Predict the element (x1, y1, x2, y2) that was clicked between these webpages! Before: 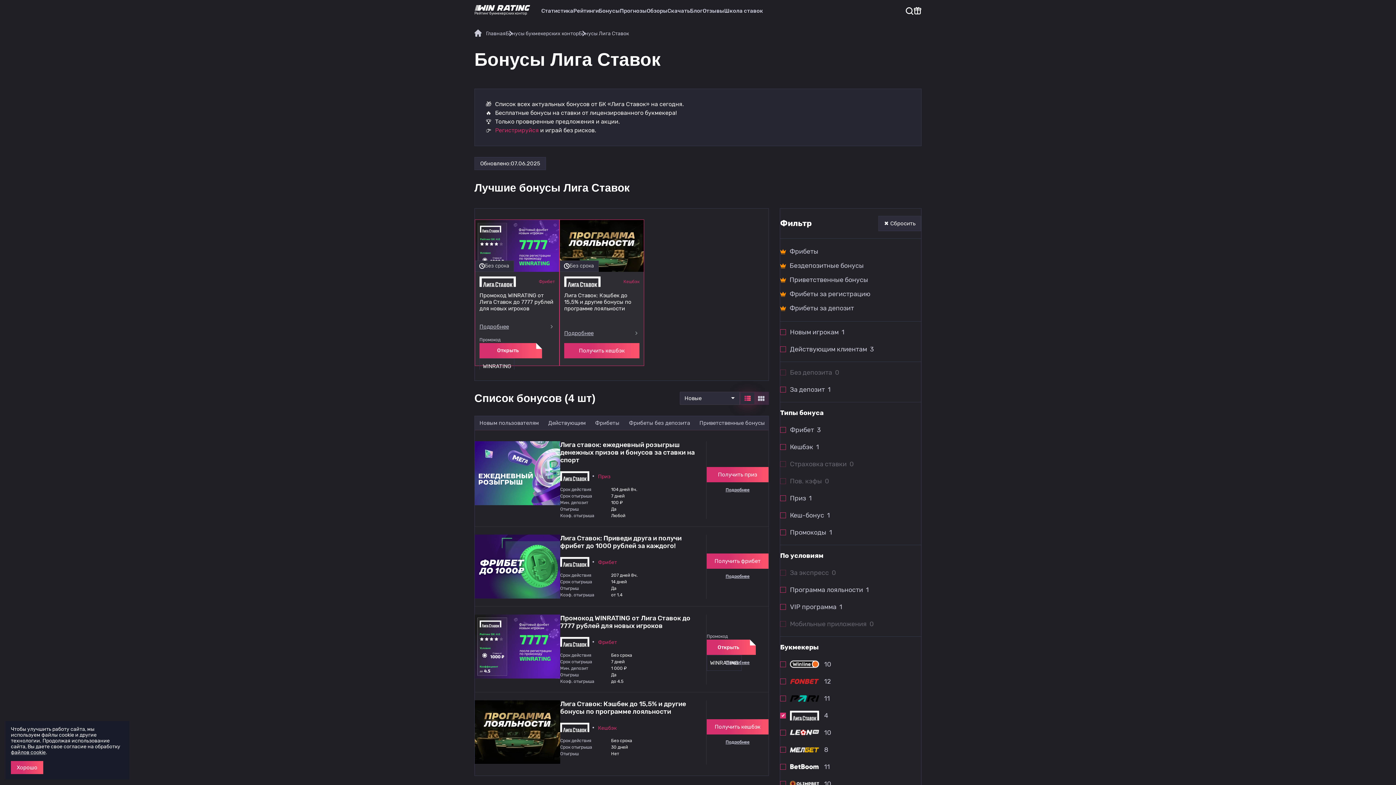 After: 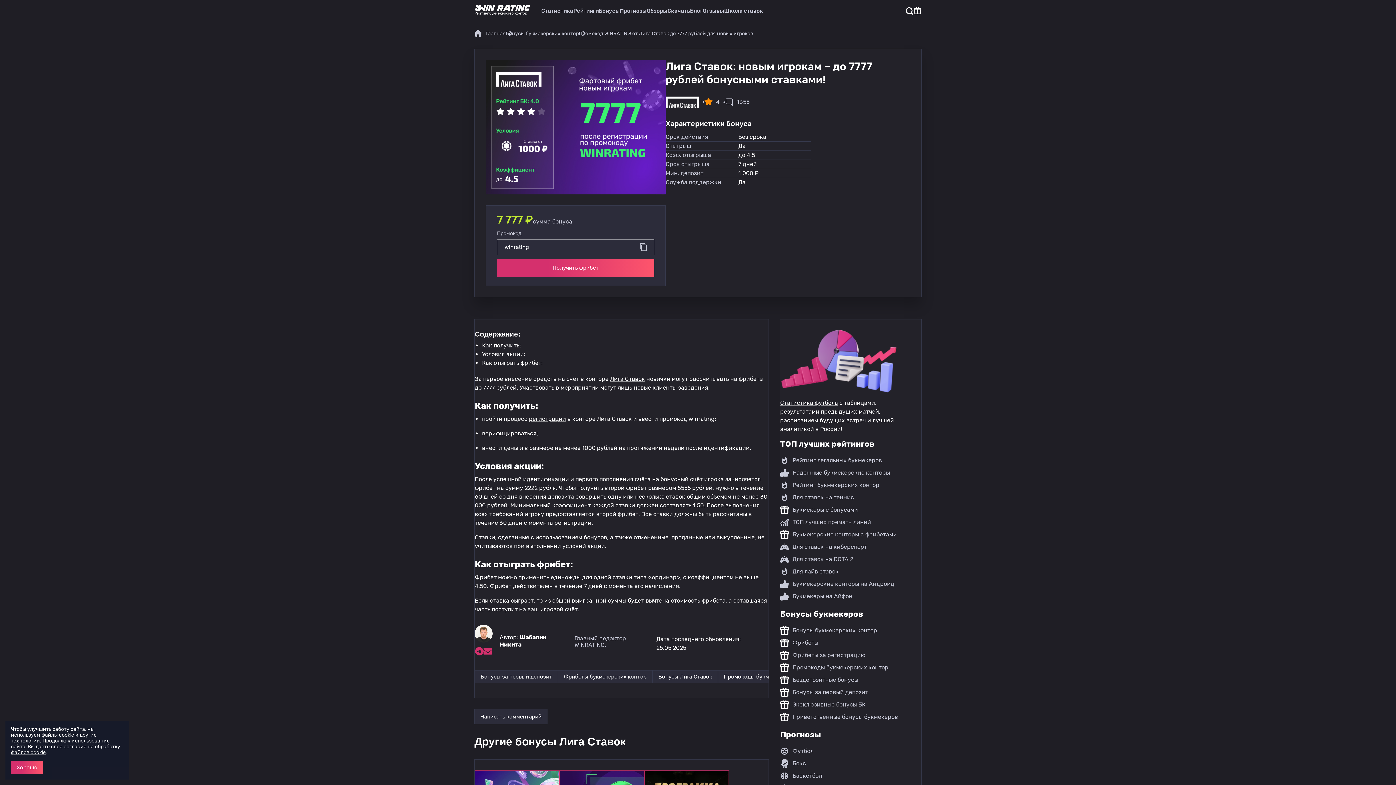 Action: label: Промокод WINRATING от Лига Ставок до 7777 рублей для новых игроков bbox: (479, 292, 554, 311)